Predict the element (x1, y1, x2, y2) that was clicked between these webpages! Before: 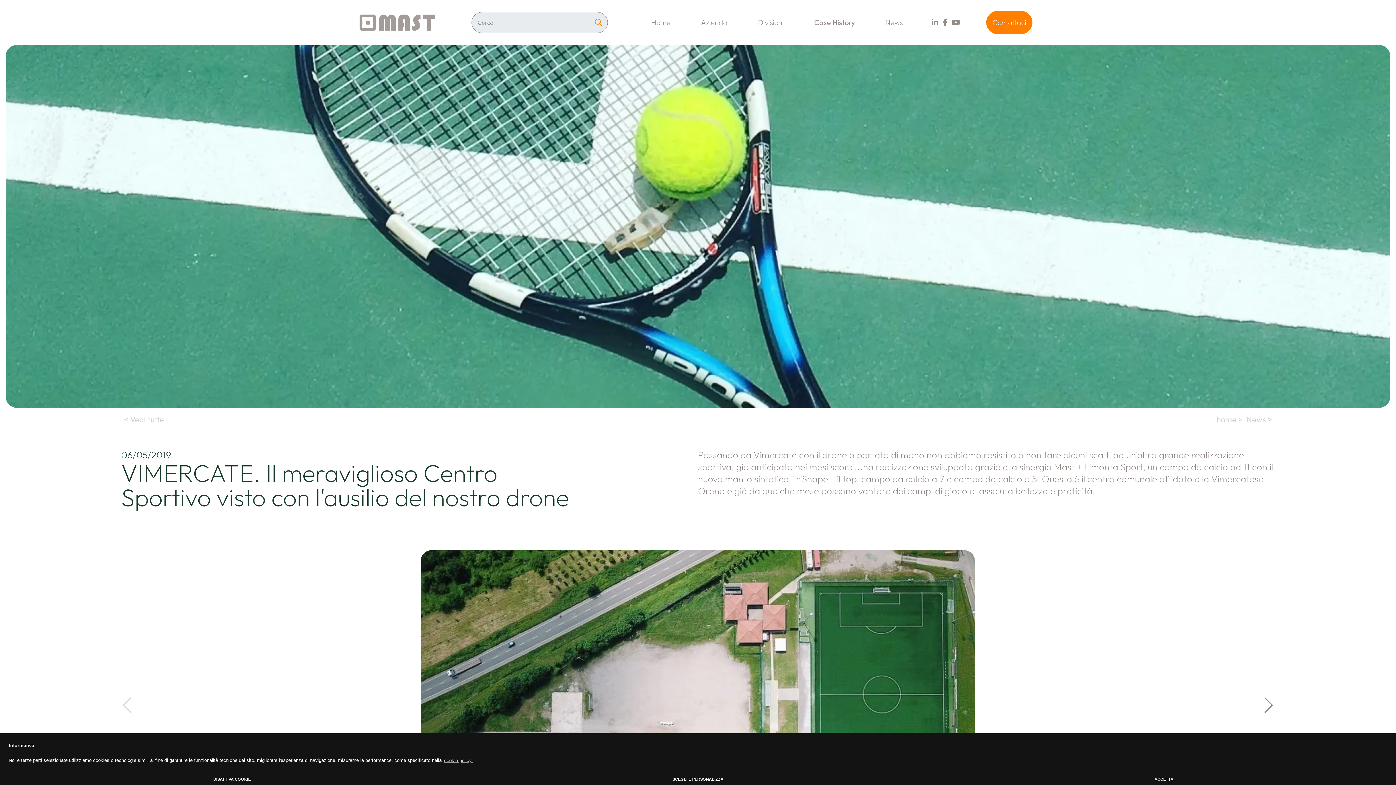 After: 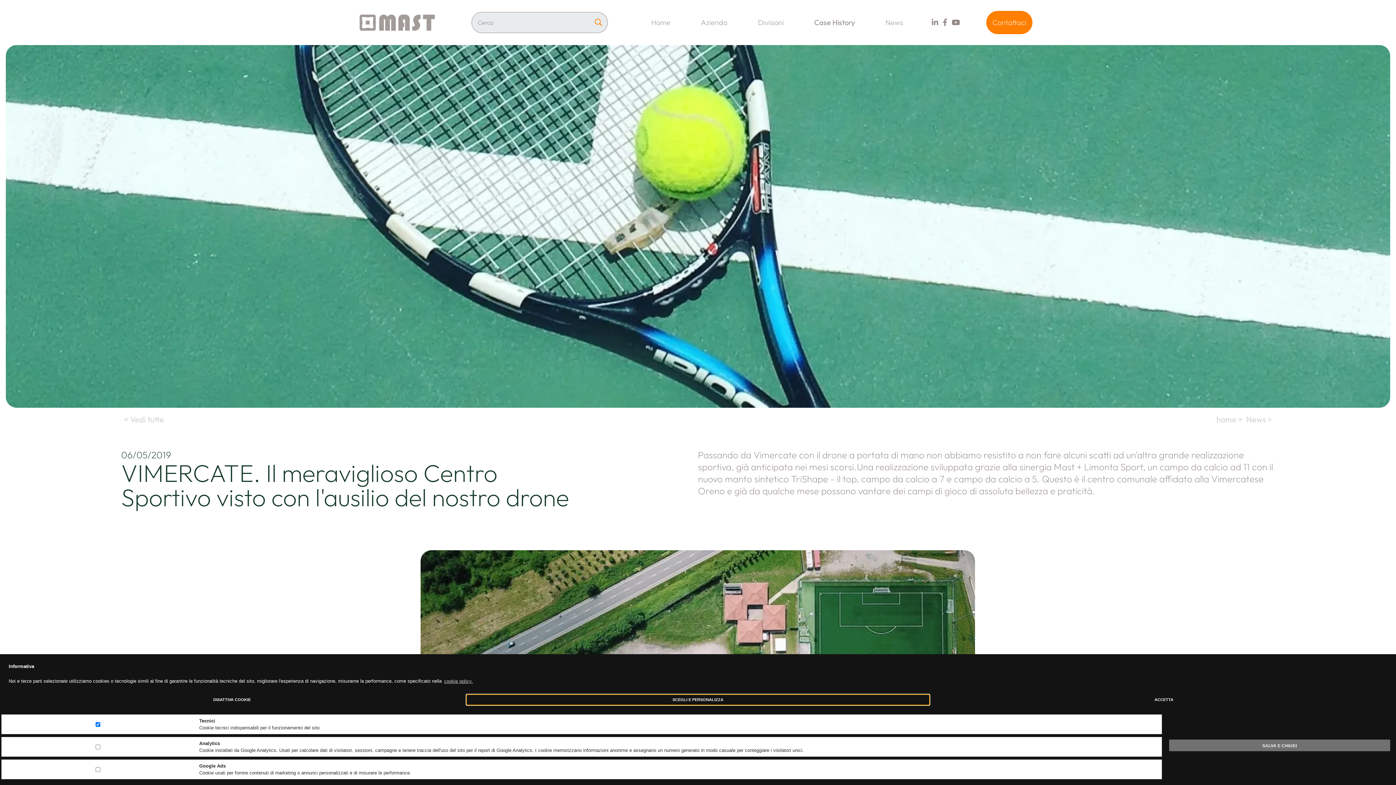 Action: label: choose cookies bbox: (466, 773, 930, 785)